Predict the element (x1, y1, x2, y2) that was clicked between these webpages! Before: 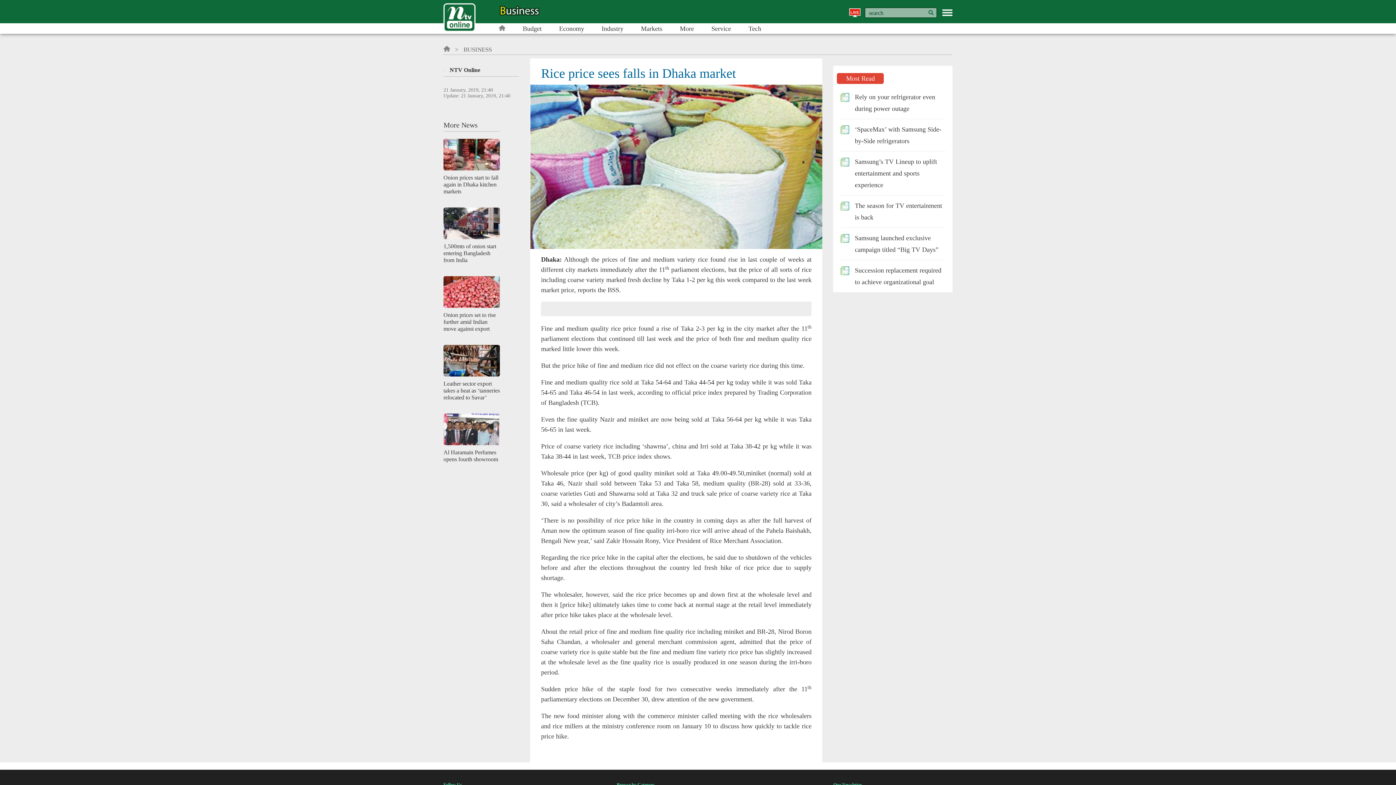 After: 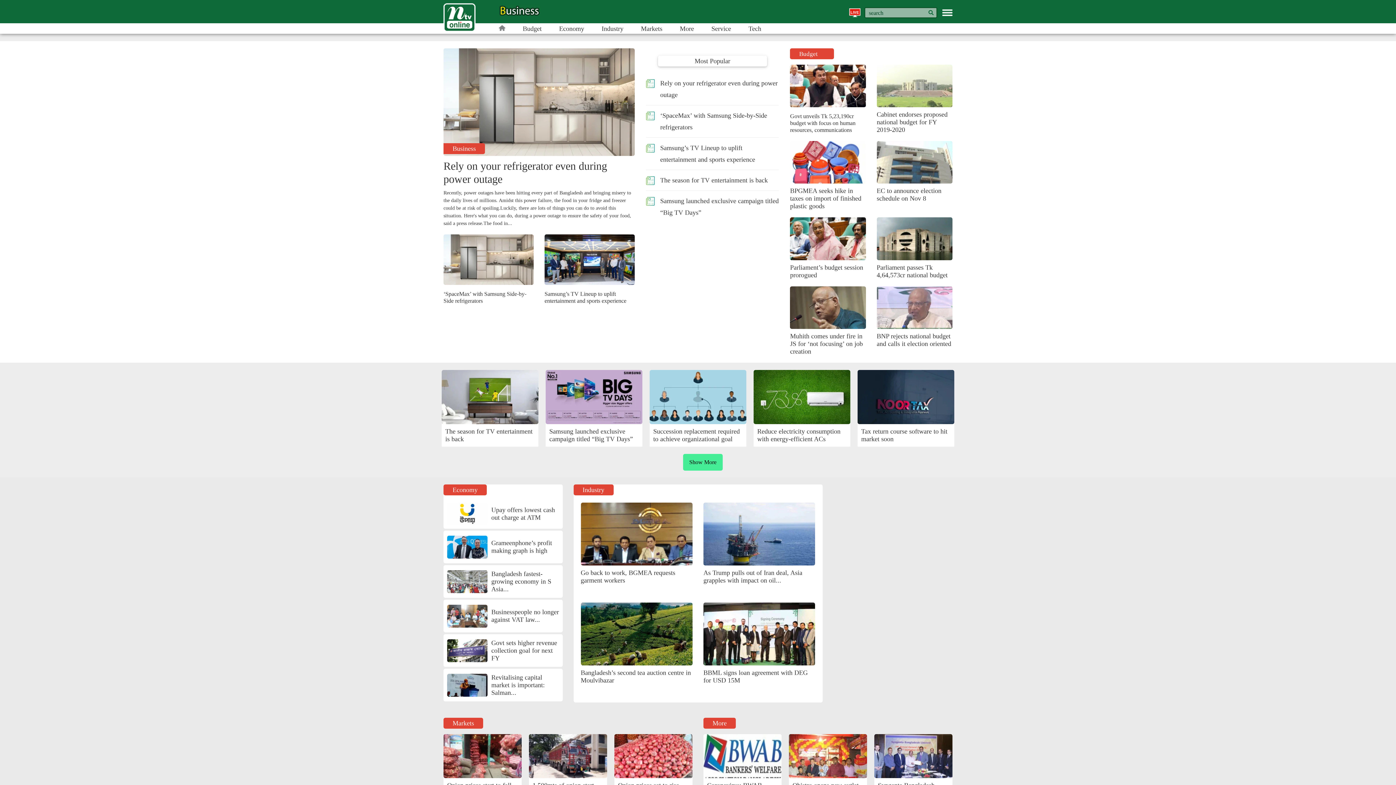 Action: bbox: (499, 6, 540, 13)